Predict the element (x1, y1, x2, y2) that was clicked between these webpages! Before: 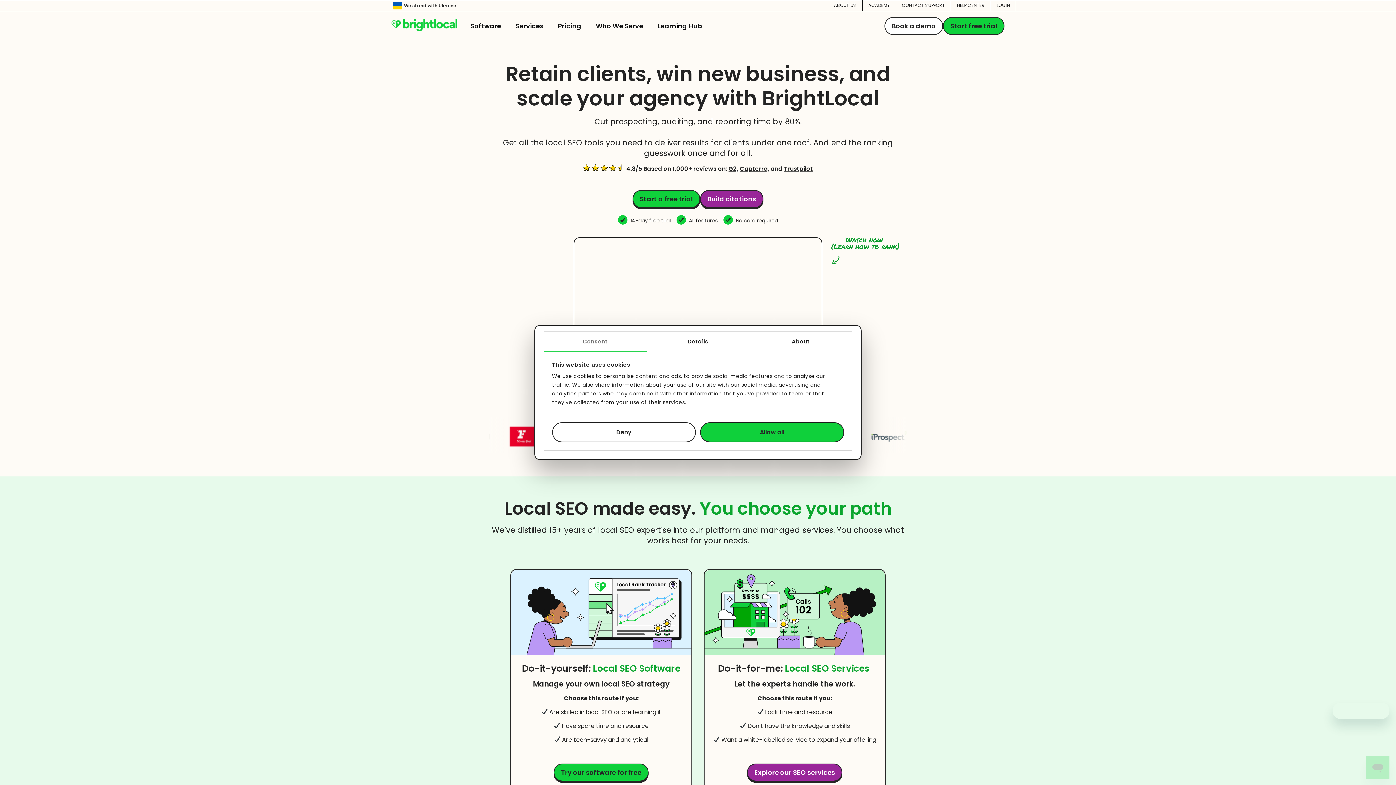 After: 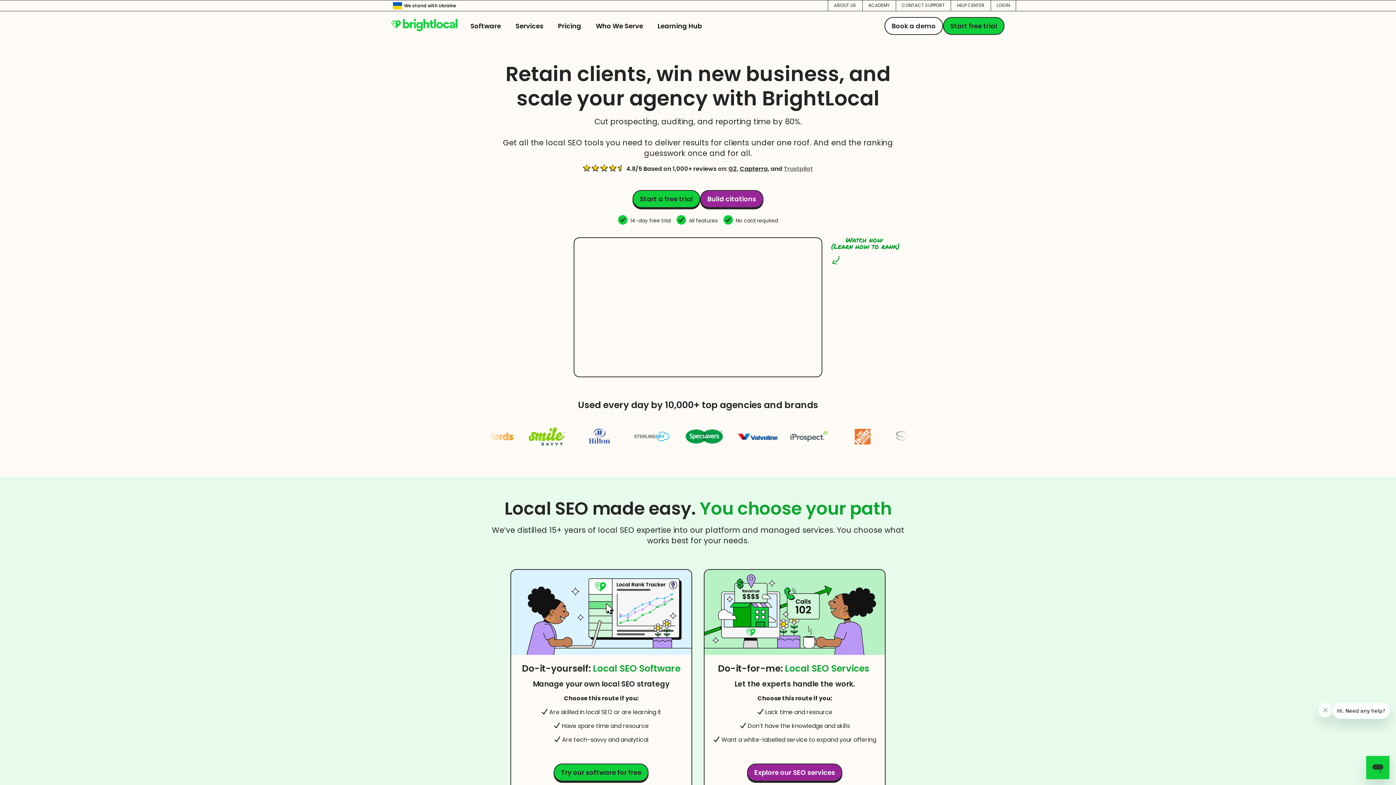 Action: label: Trustpilot bbox: (783, 164, 813, 173)